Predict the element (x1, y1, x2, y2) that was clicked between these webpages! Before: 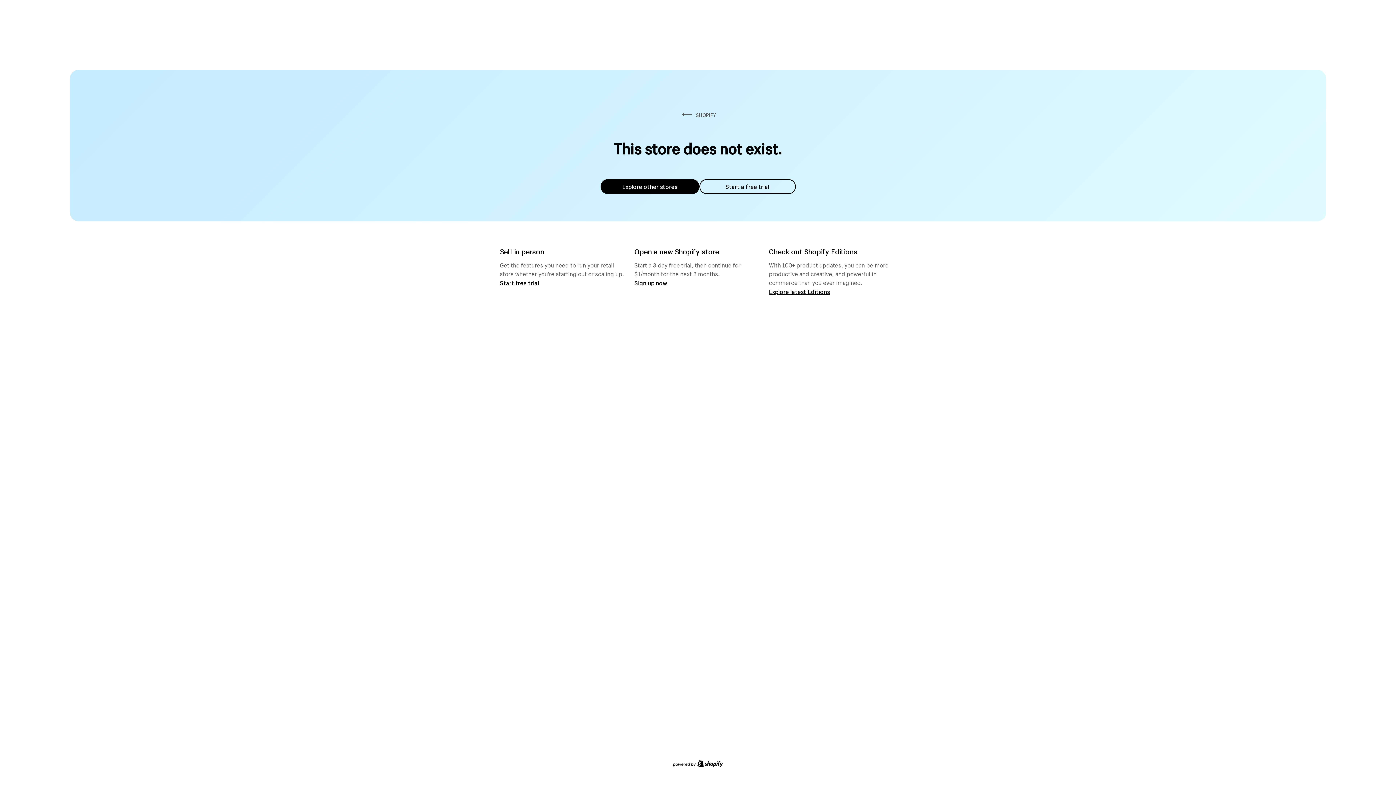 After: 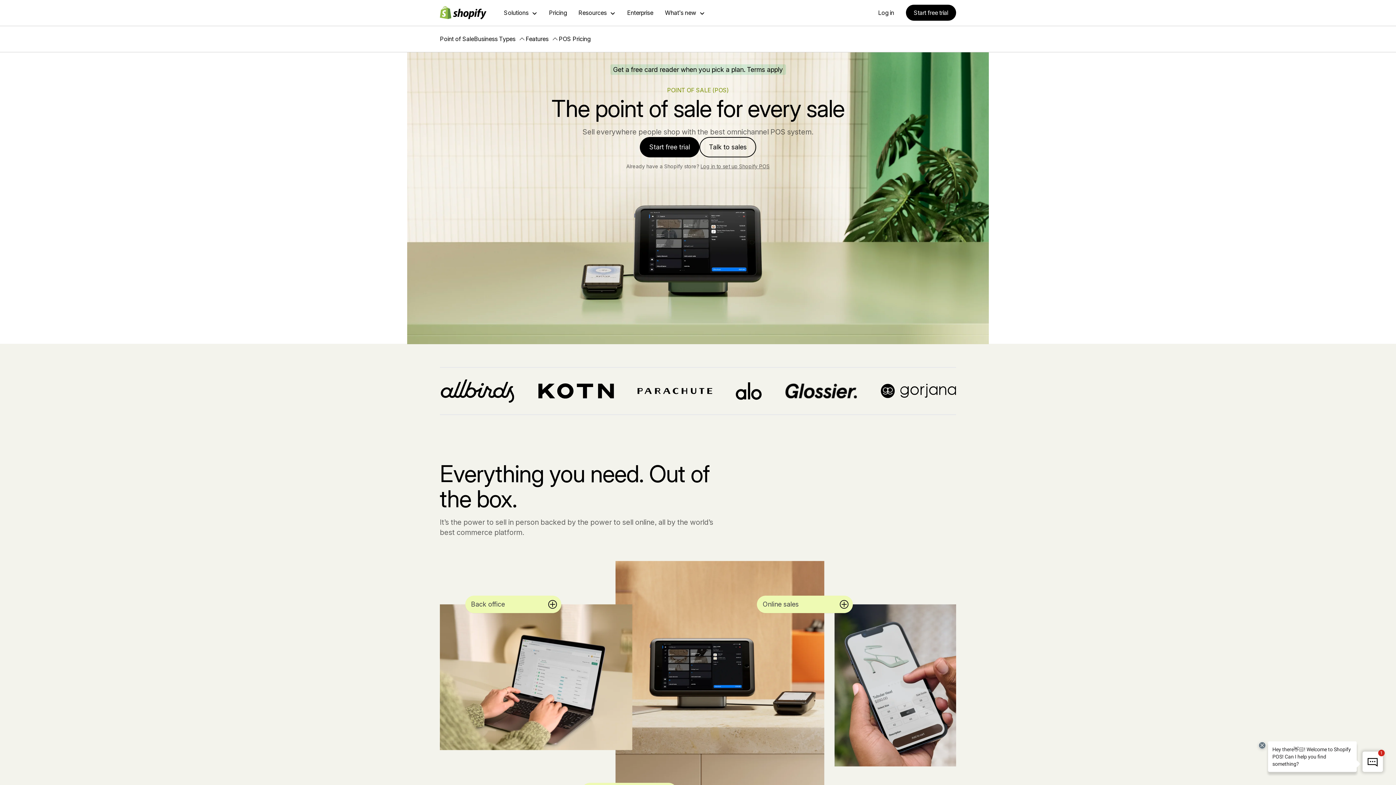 Action: bbox: (500, 279, 539, 286) label: Start free trial